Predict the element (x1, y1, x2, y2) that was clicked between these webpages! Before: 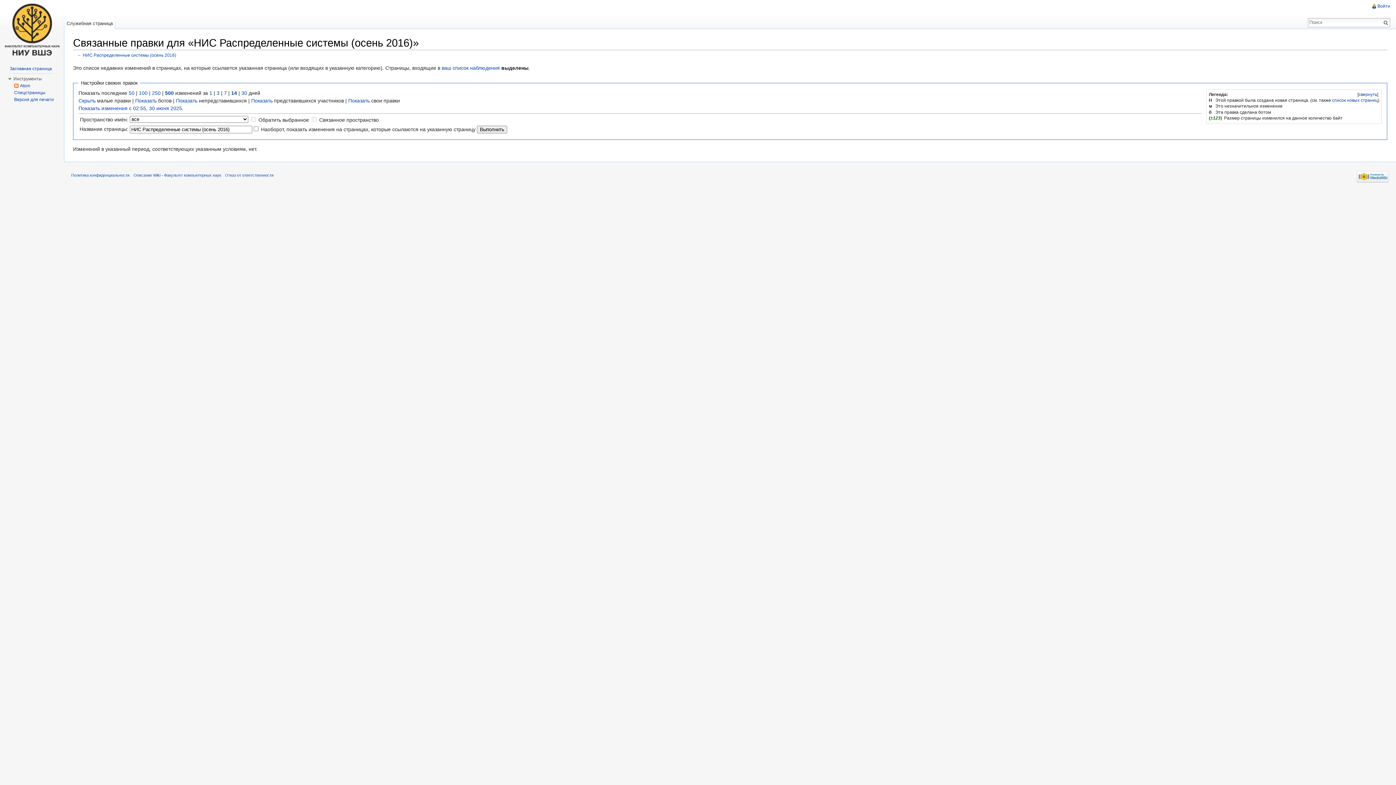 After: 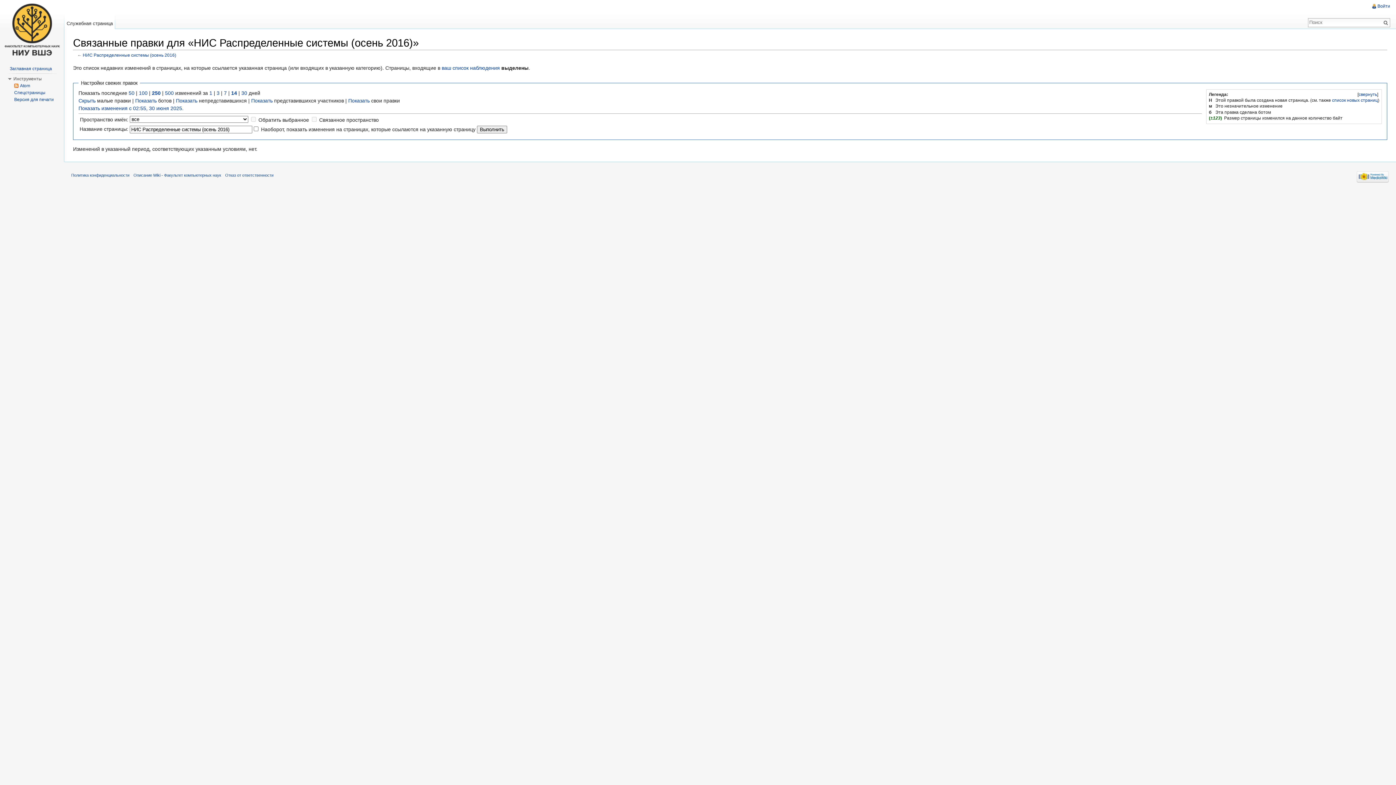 Action: label: 250 bbox: (152, 90, 160, 95)